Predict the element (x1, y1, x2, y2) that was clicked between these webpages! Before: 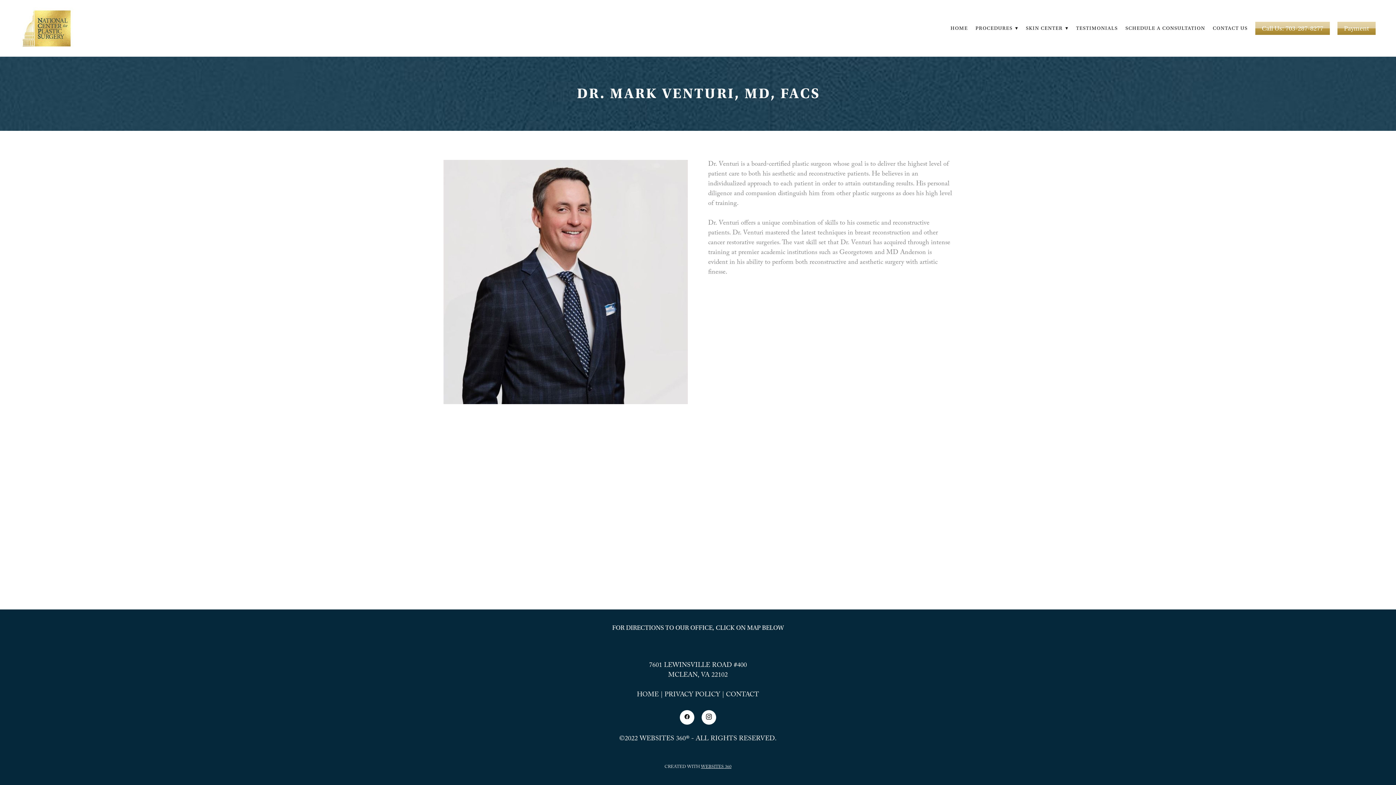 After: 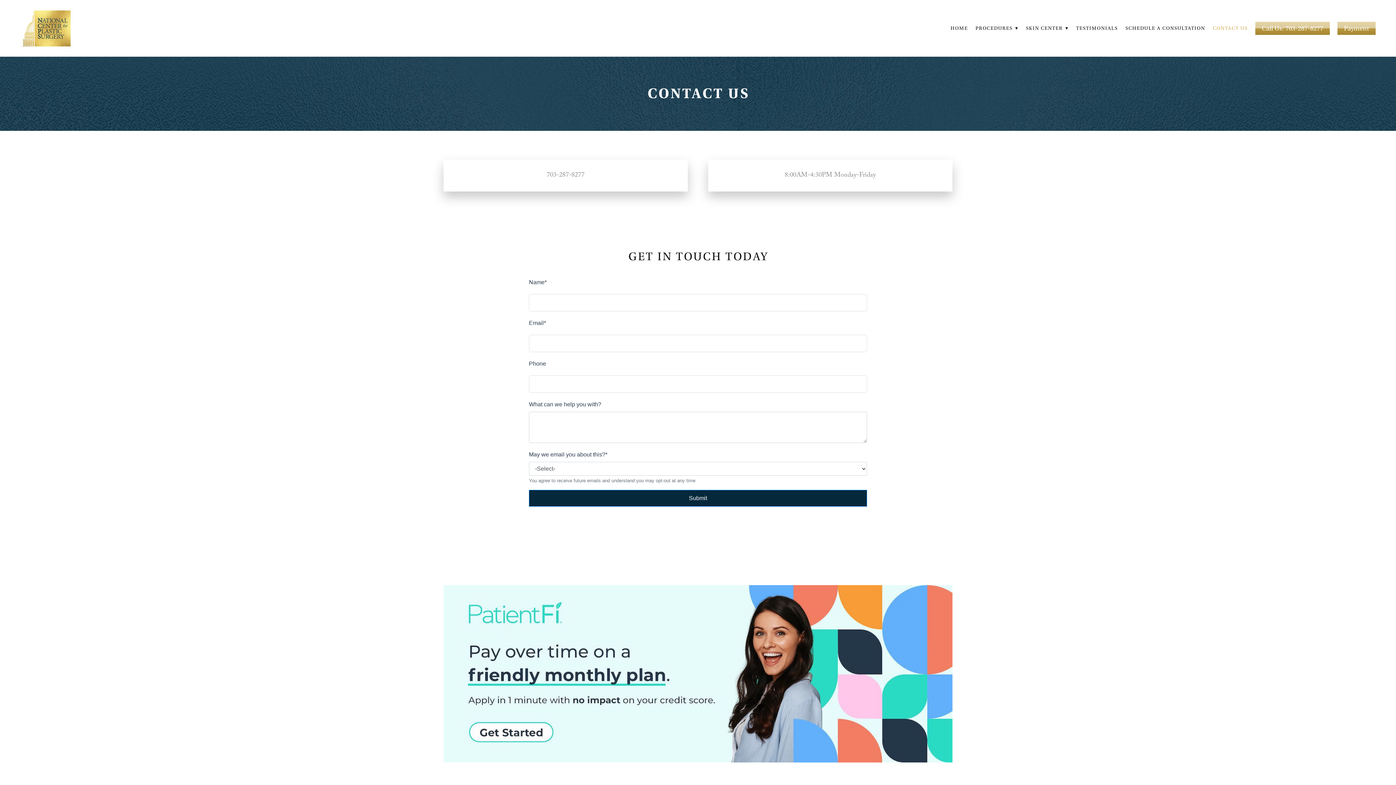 Action: bbox: (1213, 23, 1248, 33) label: CONTACT US